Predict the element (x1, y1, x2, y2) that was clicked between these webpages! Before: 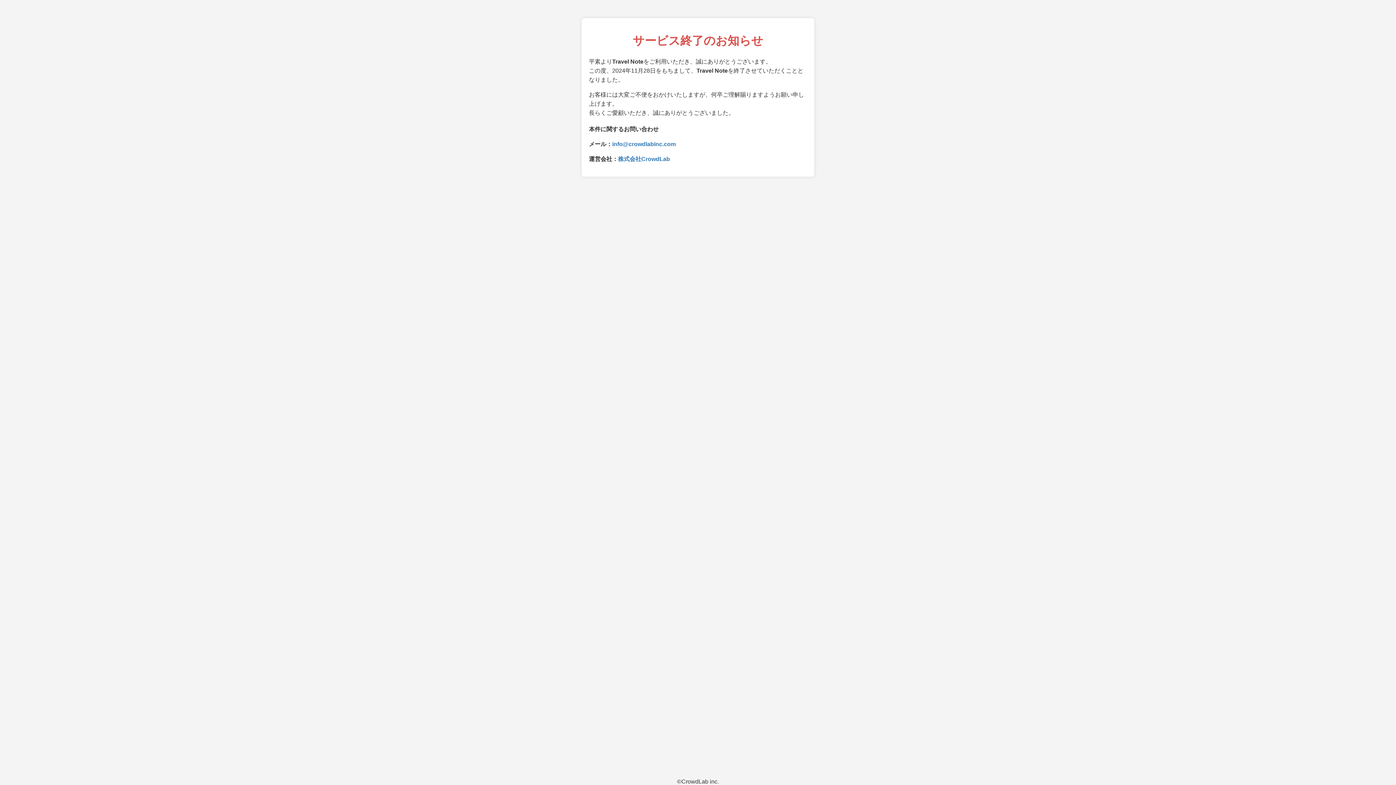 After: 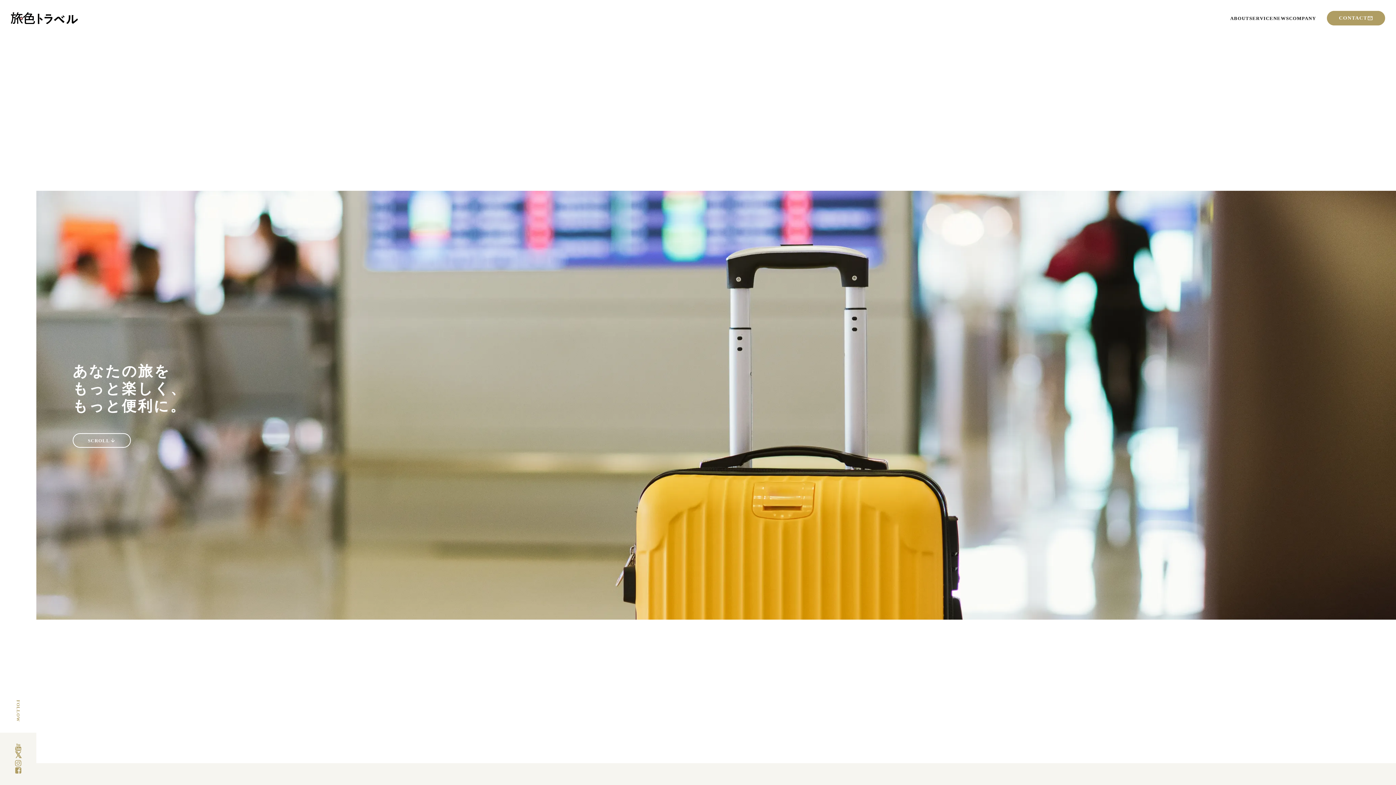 Action: label: 株式会社CrowdLab bbox: (618, 155, 670, 162)